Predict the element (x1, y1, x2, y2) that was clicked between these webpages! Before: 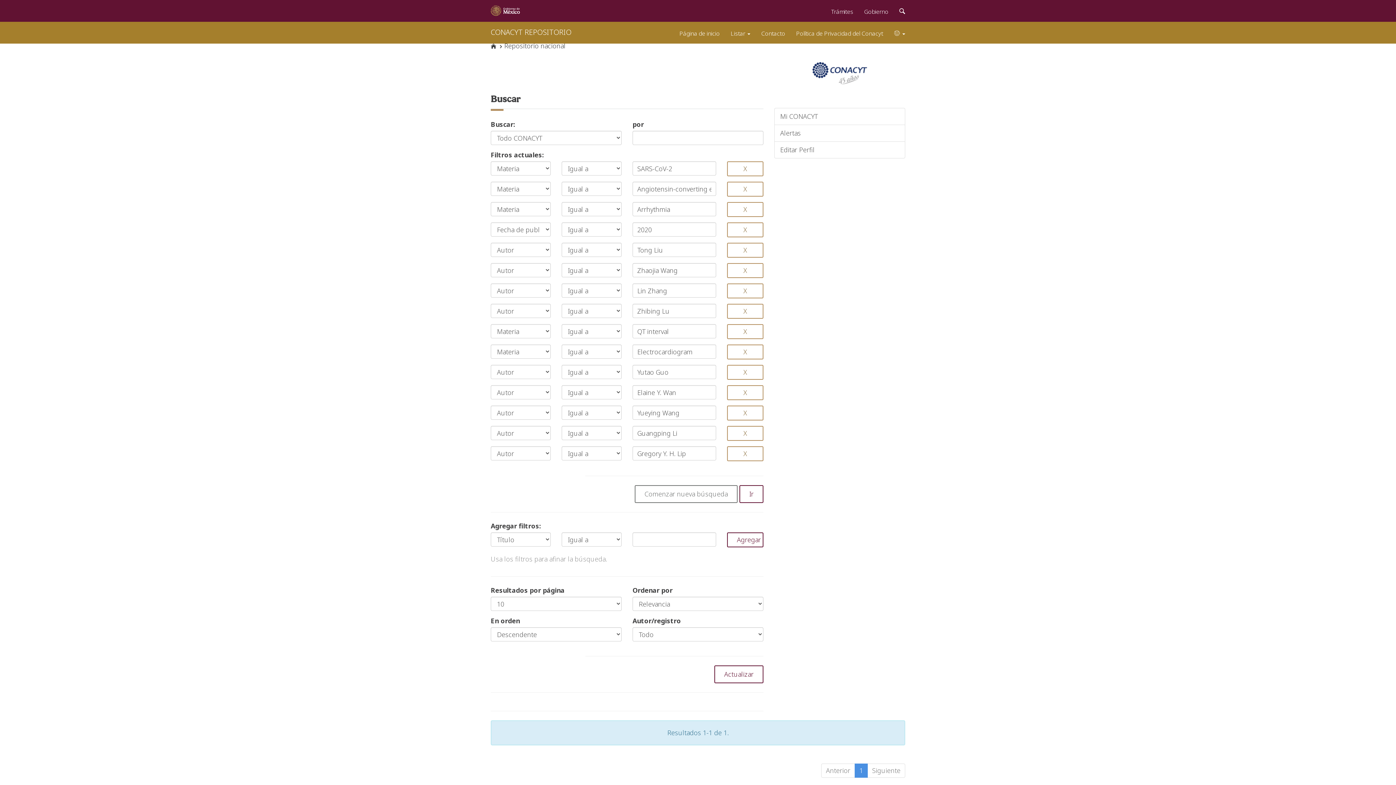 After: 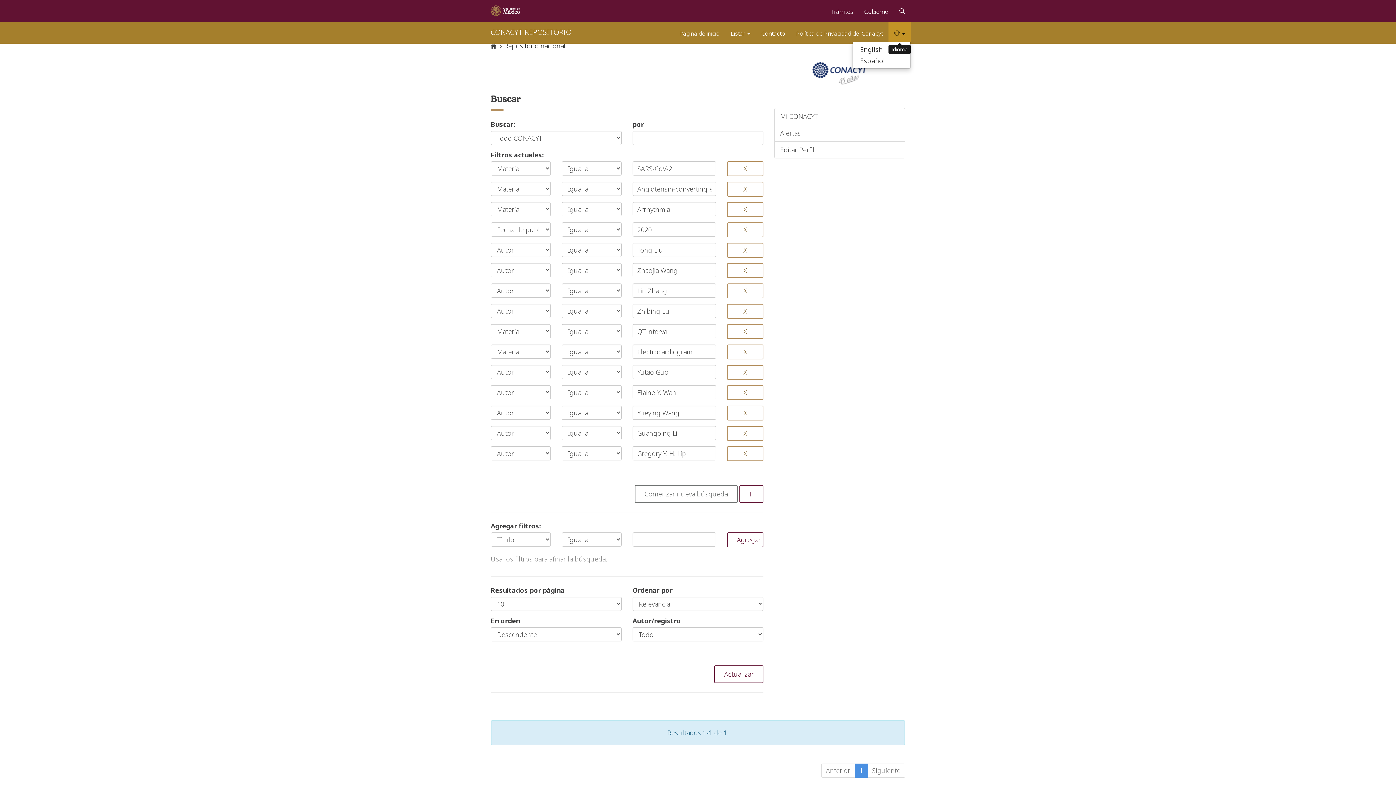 Action: bbox: (888, 21, 910, 41) label:  